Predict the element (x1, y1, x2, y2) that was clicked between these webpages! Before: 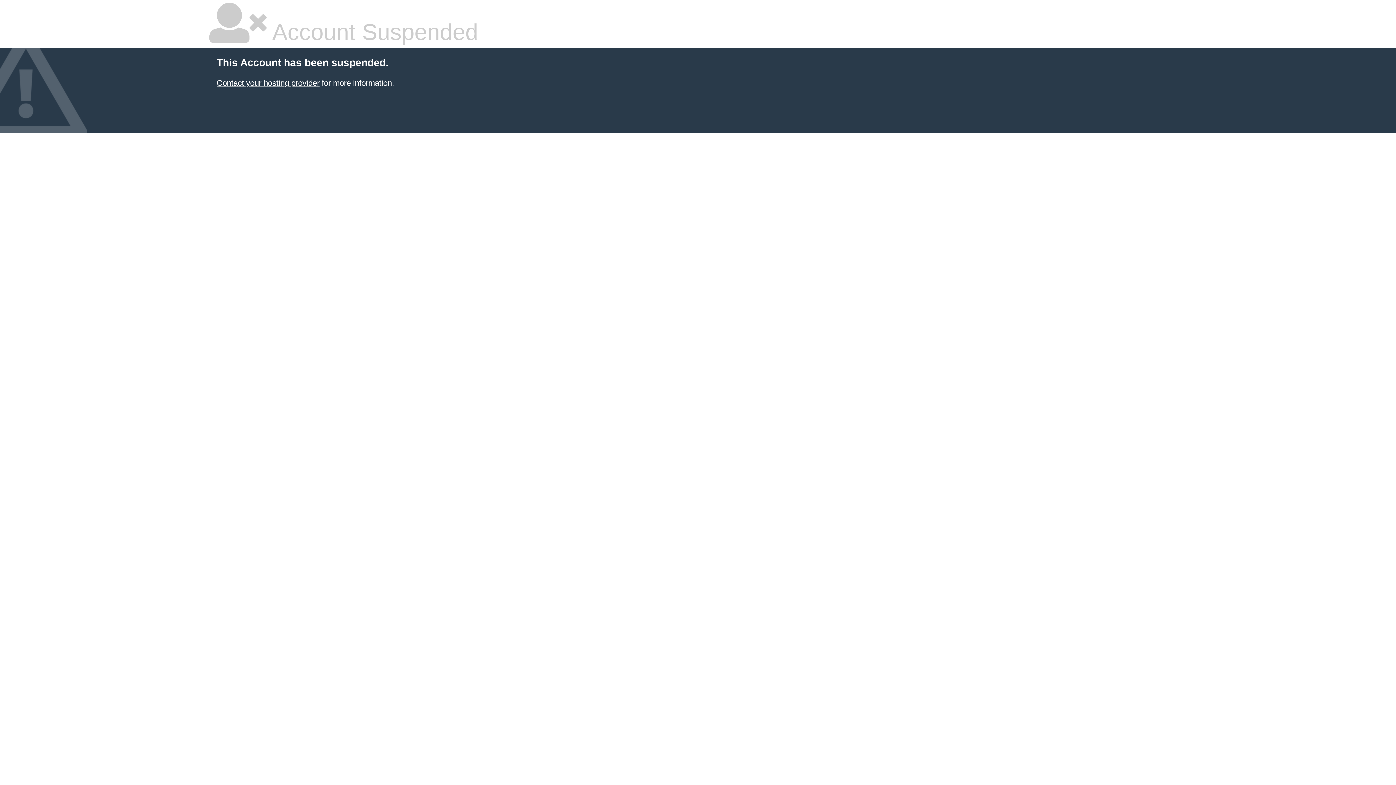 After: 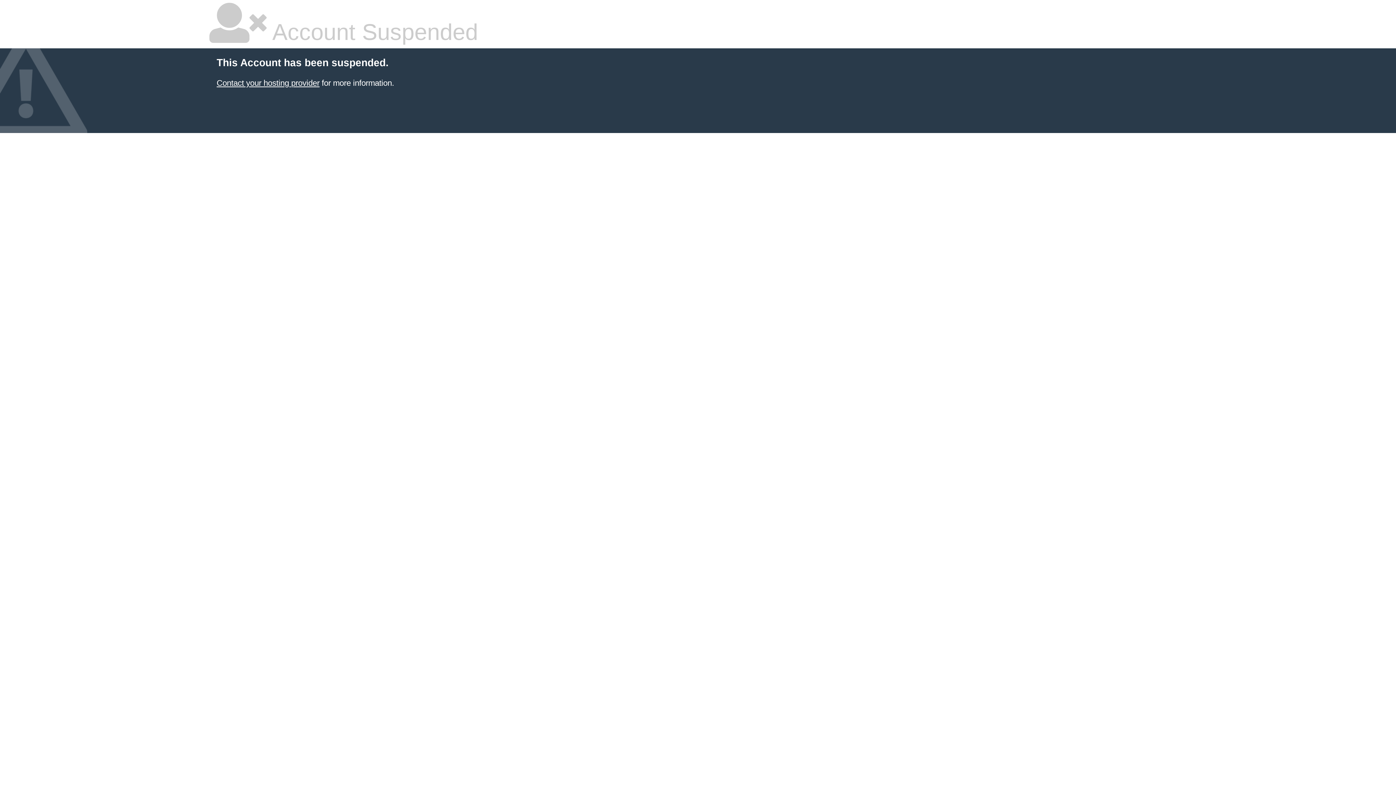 Action: bbox: (216, 78, 319, 87) label: Contact your hosting provider